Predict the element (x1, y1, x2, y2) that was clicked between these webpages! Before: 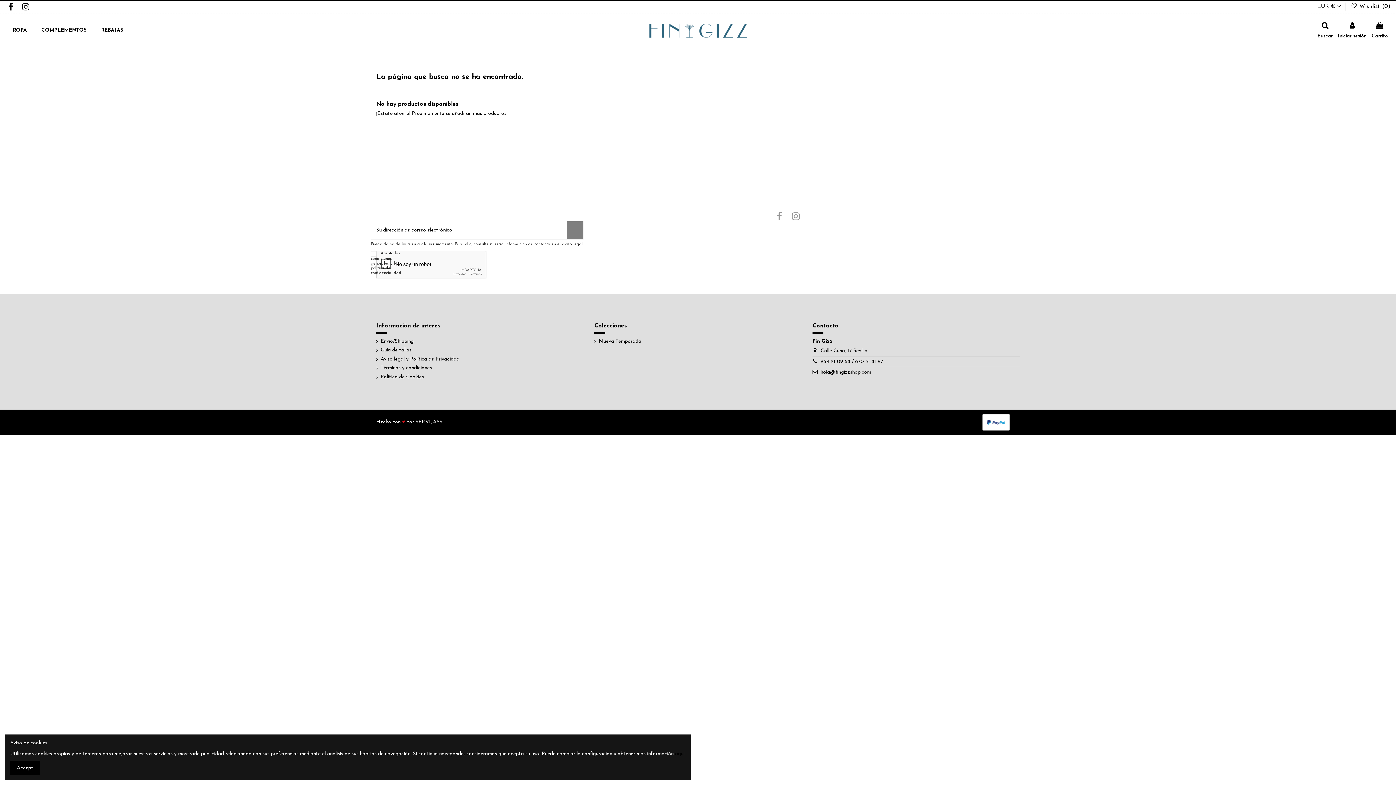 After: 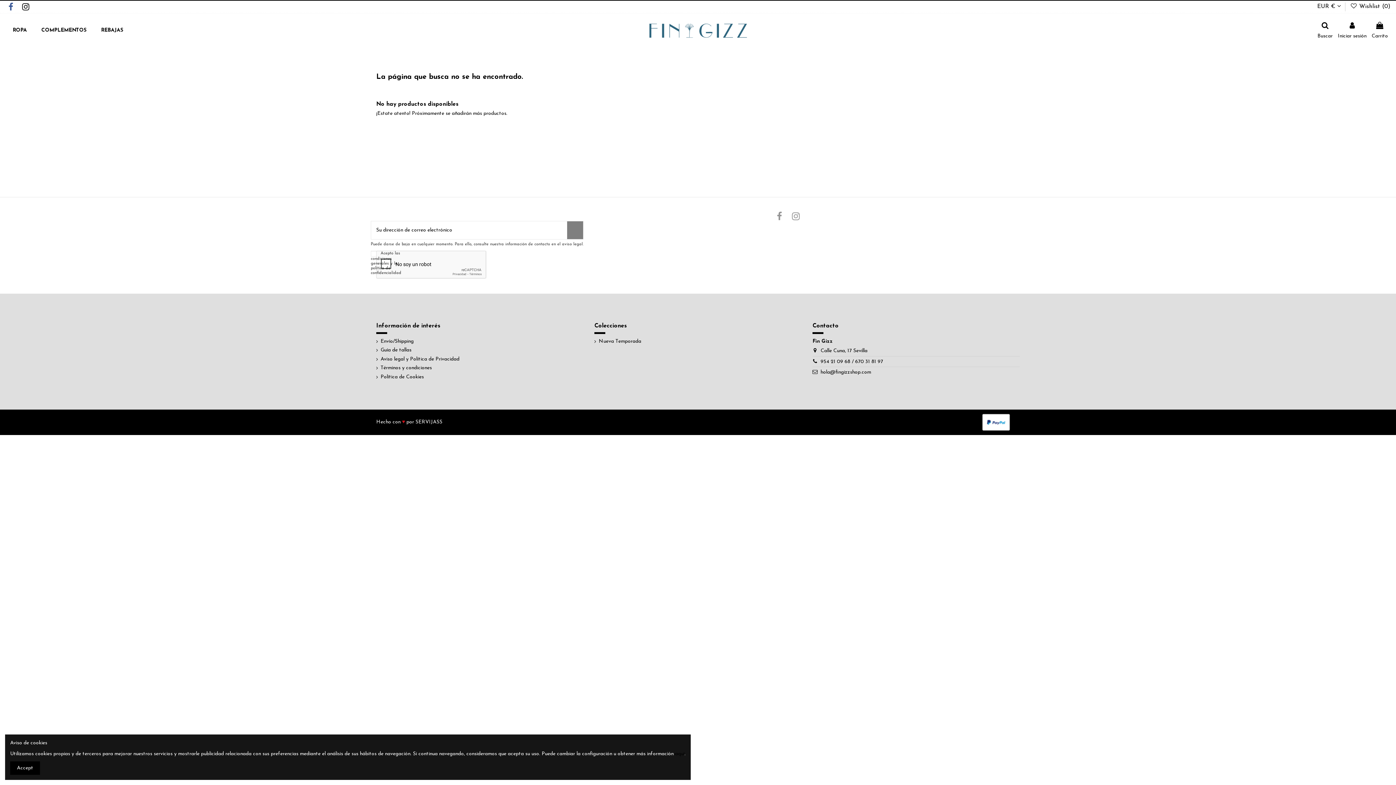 Action: bbox: (5, 3, 16, 12)